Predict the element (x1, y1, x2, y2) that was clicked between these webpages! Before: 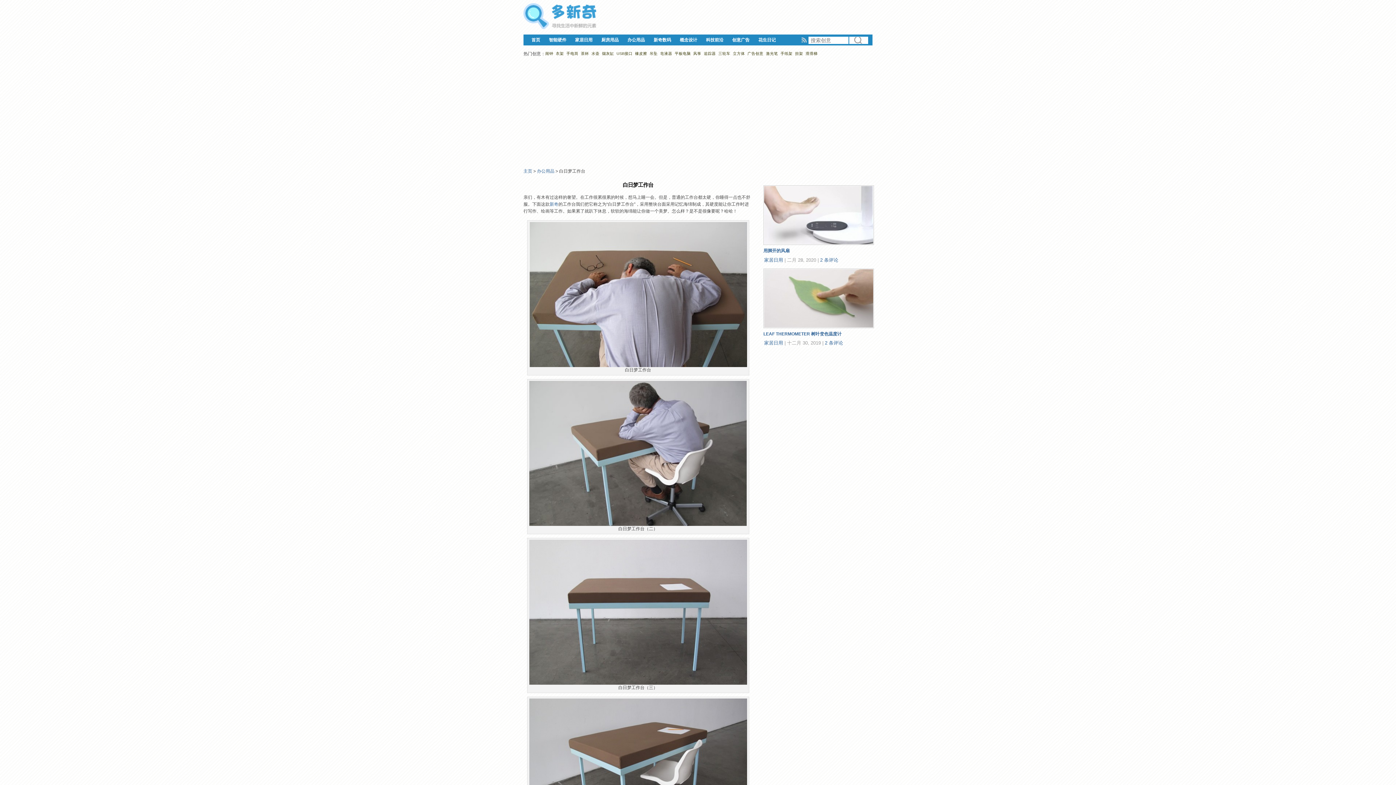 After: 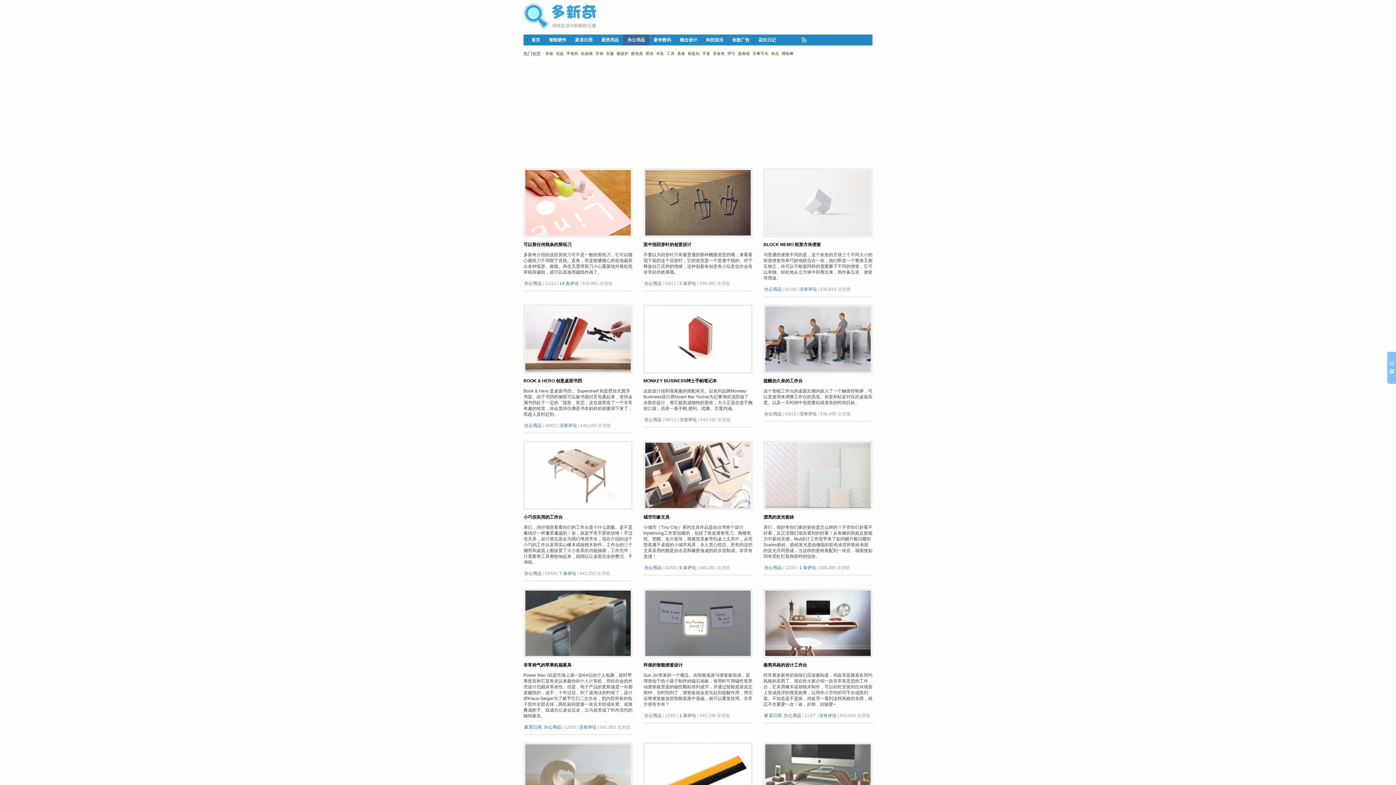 Action: bbox: (537, 168, 554, 173) label: 办公用品